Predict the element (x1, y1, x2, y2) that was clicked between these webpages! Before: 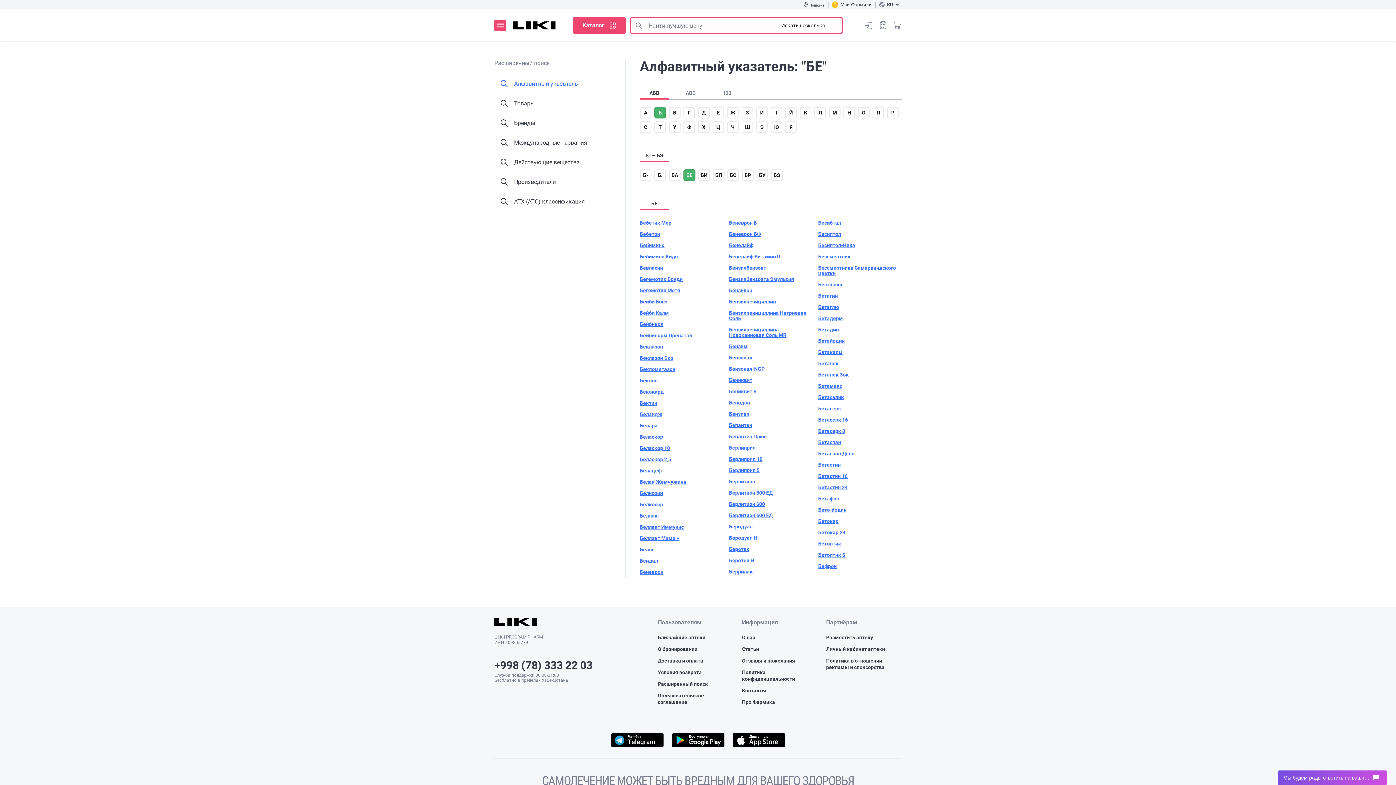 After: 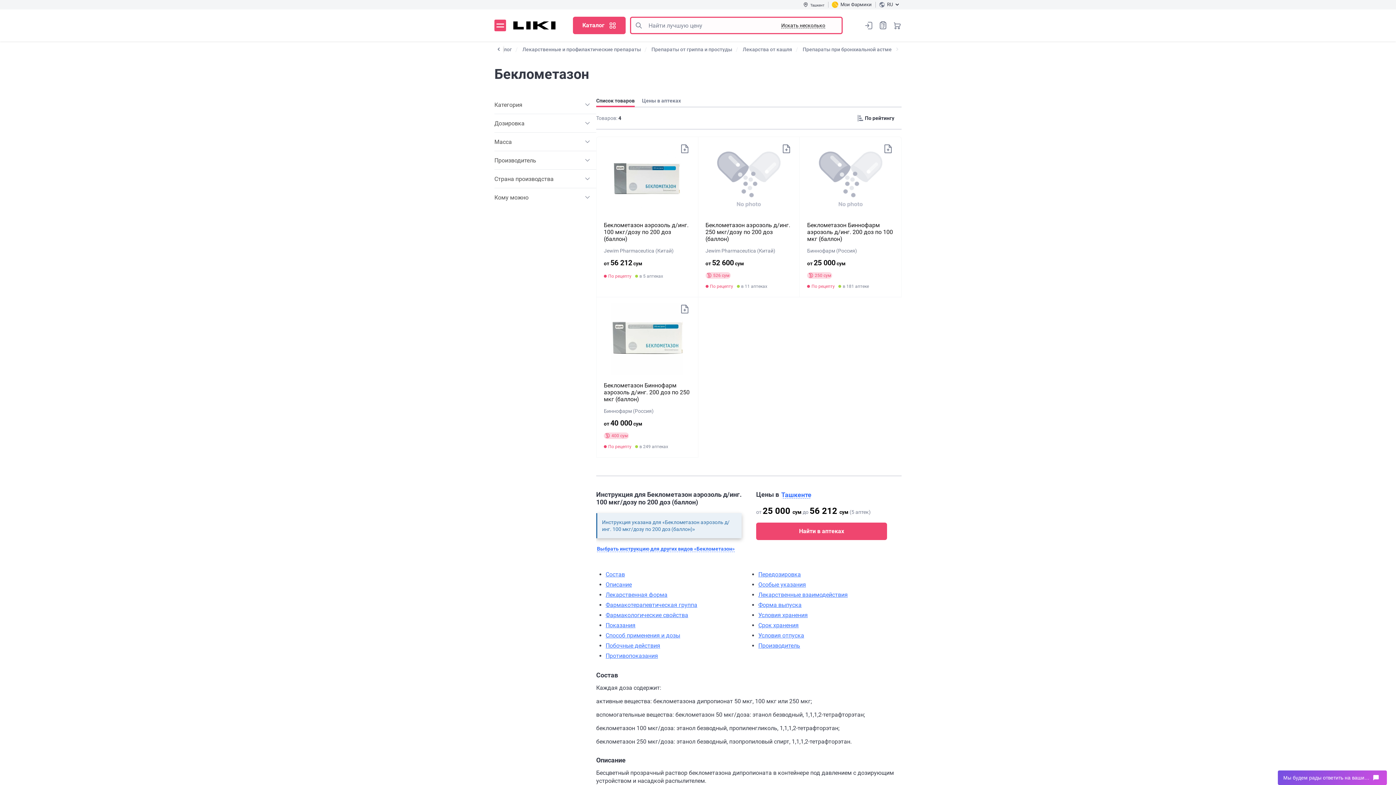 Action: bbox: (640, 364, 723, 375) label: Беклометазон